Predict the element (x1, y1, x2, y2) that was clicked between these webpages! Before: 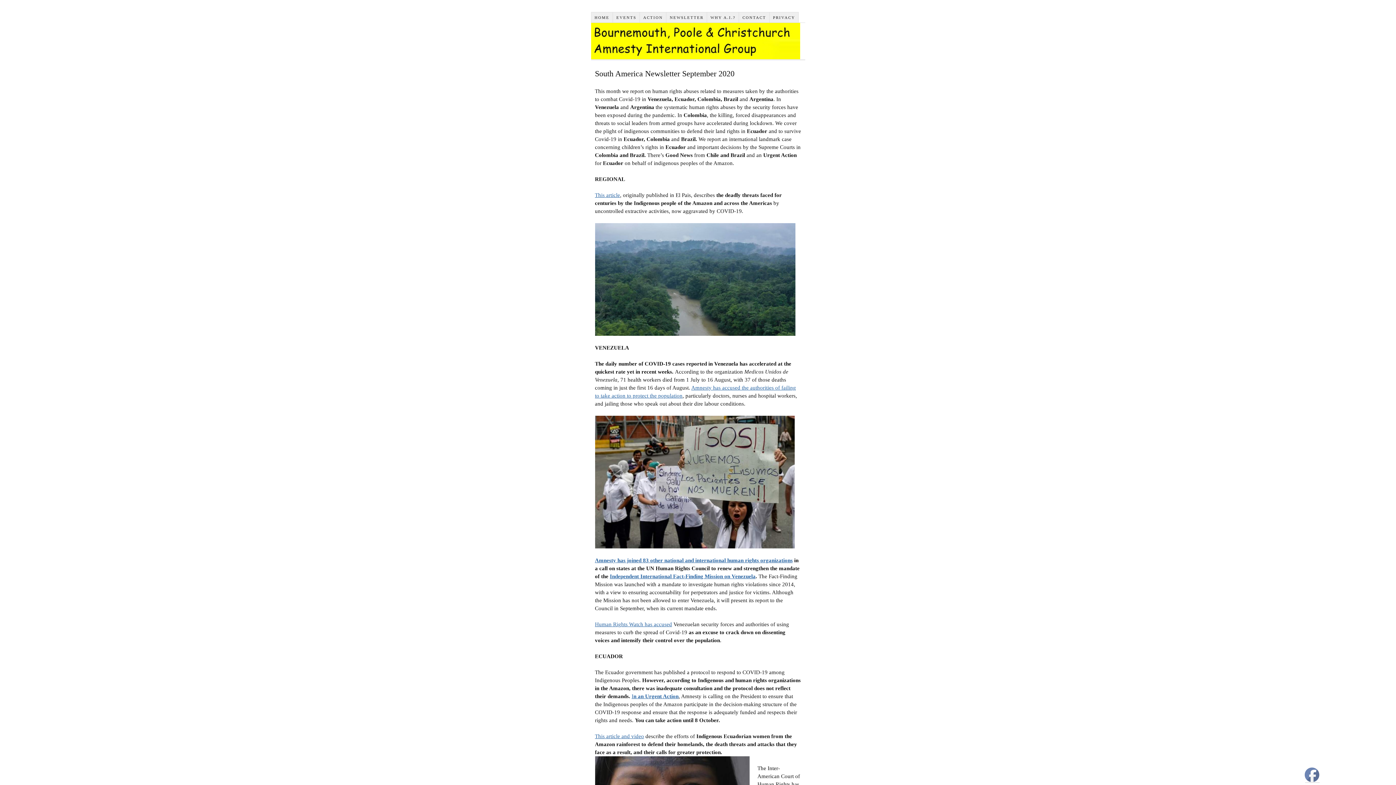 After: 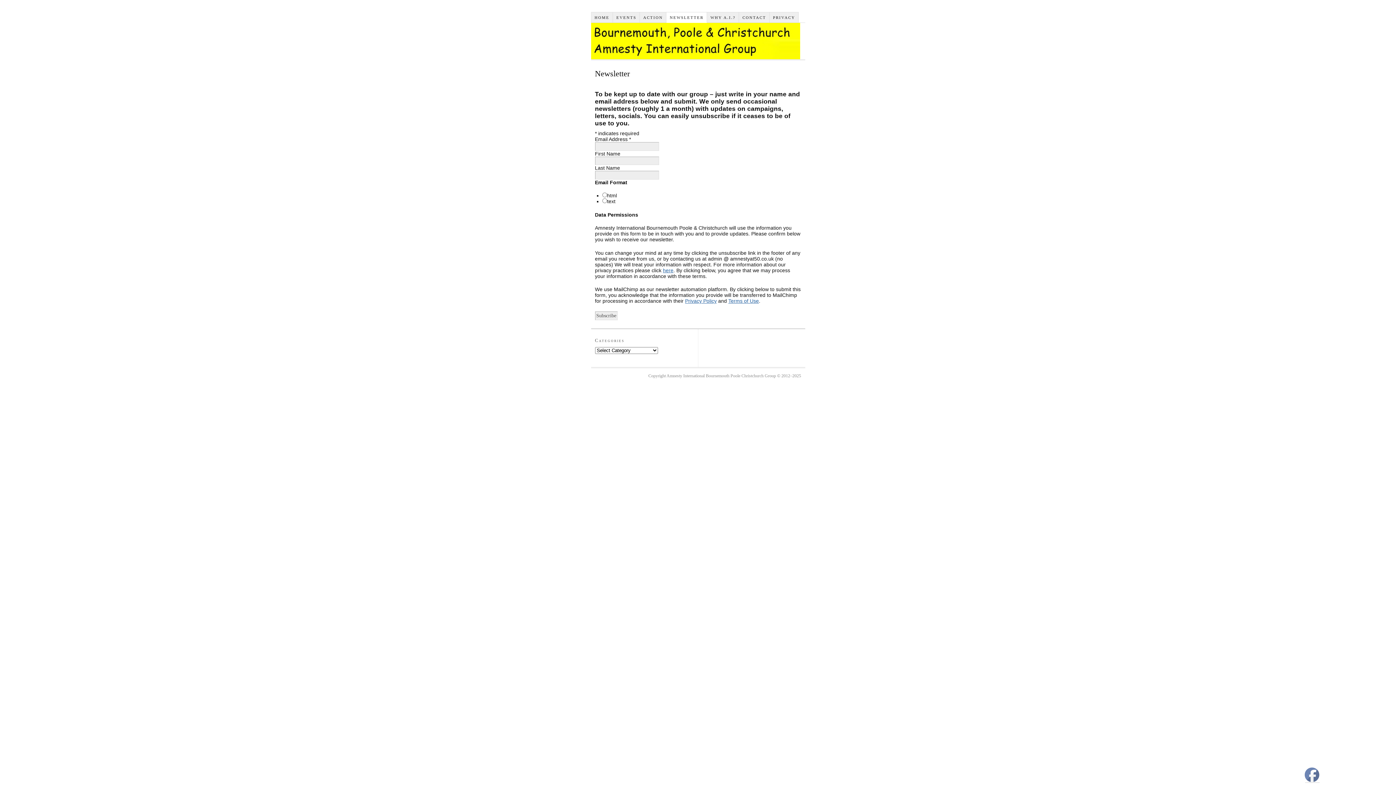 Action: bbox: (595, 621, 672, 627) label: Human Rights Watch has accused